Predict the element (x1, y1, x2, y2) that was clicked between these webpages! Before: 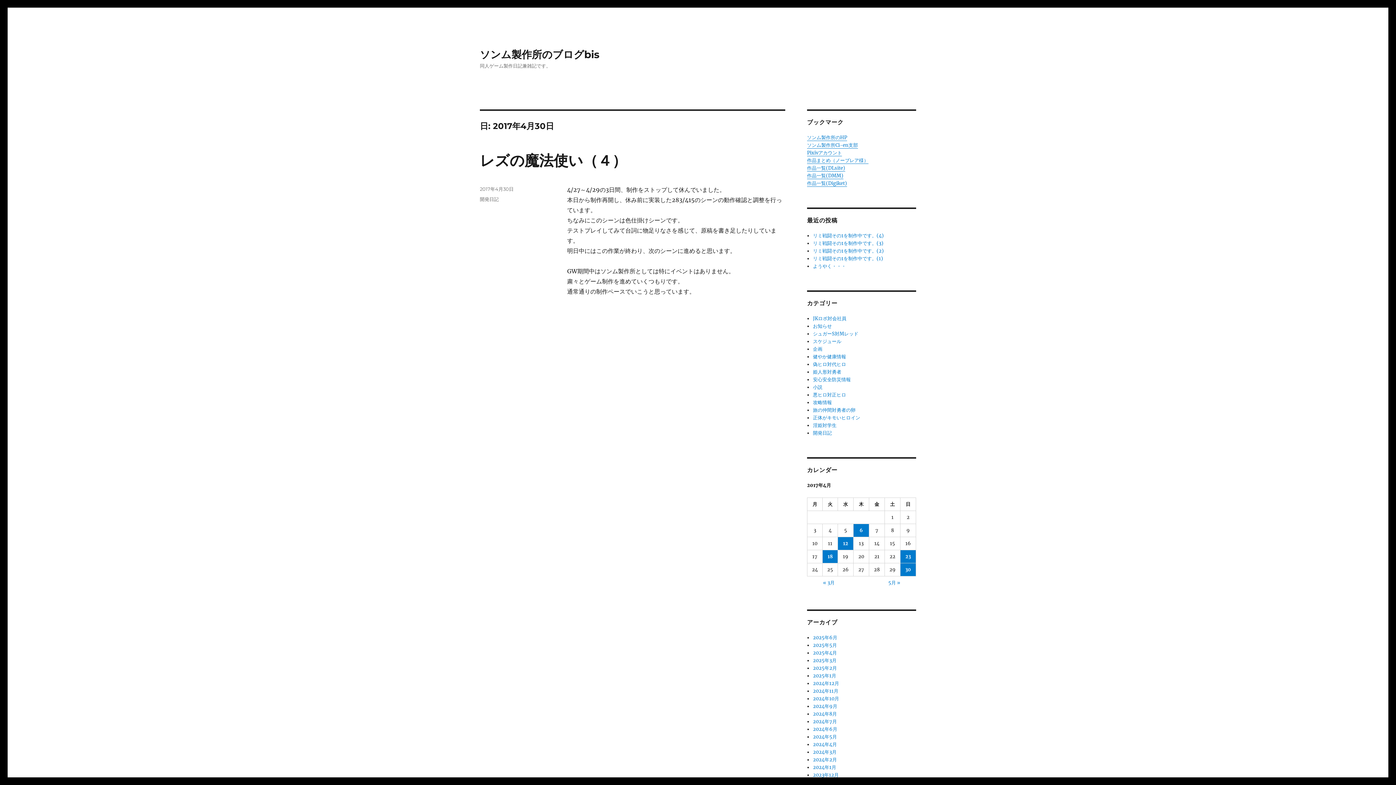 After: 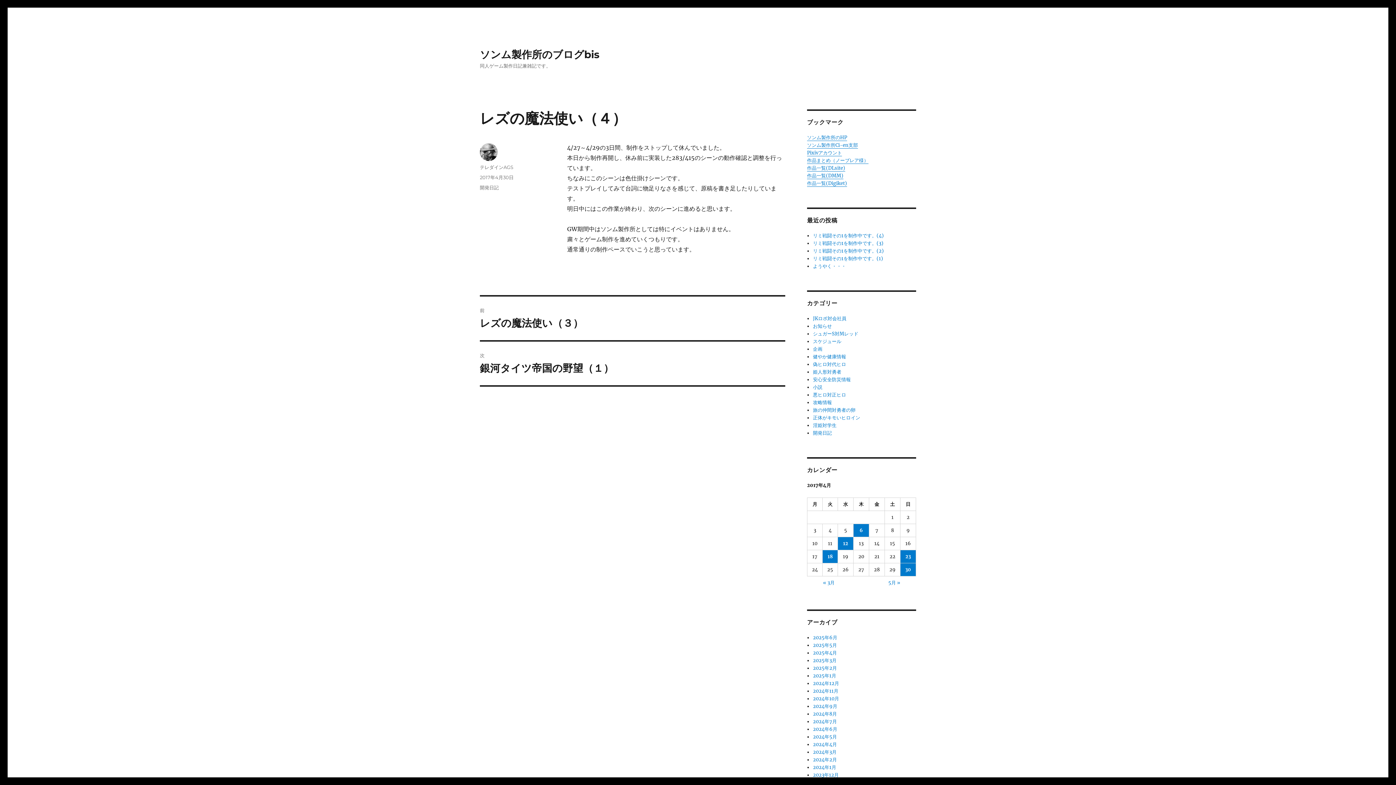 Action: label: レズの魔法使い（４） bbox: (480, 151, 626, 169)